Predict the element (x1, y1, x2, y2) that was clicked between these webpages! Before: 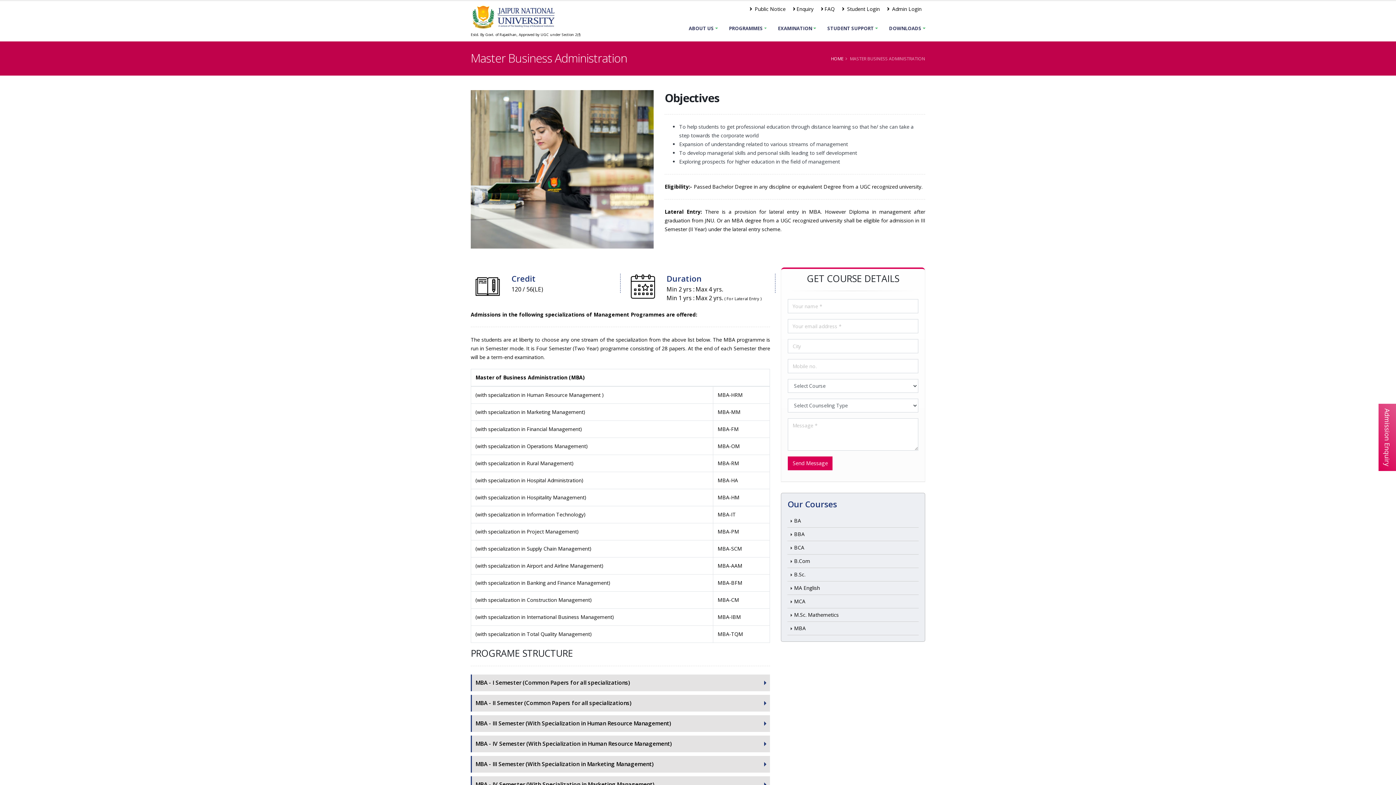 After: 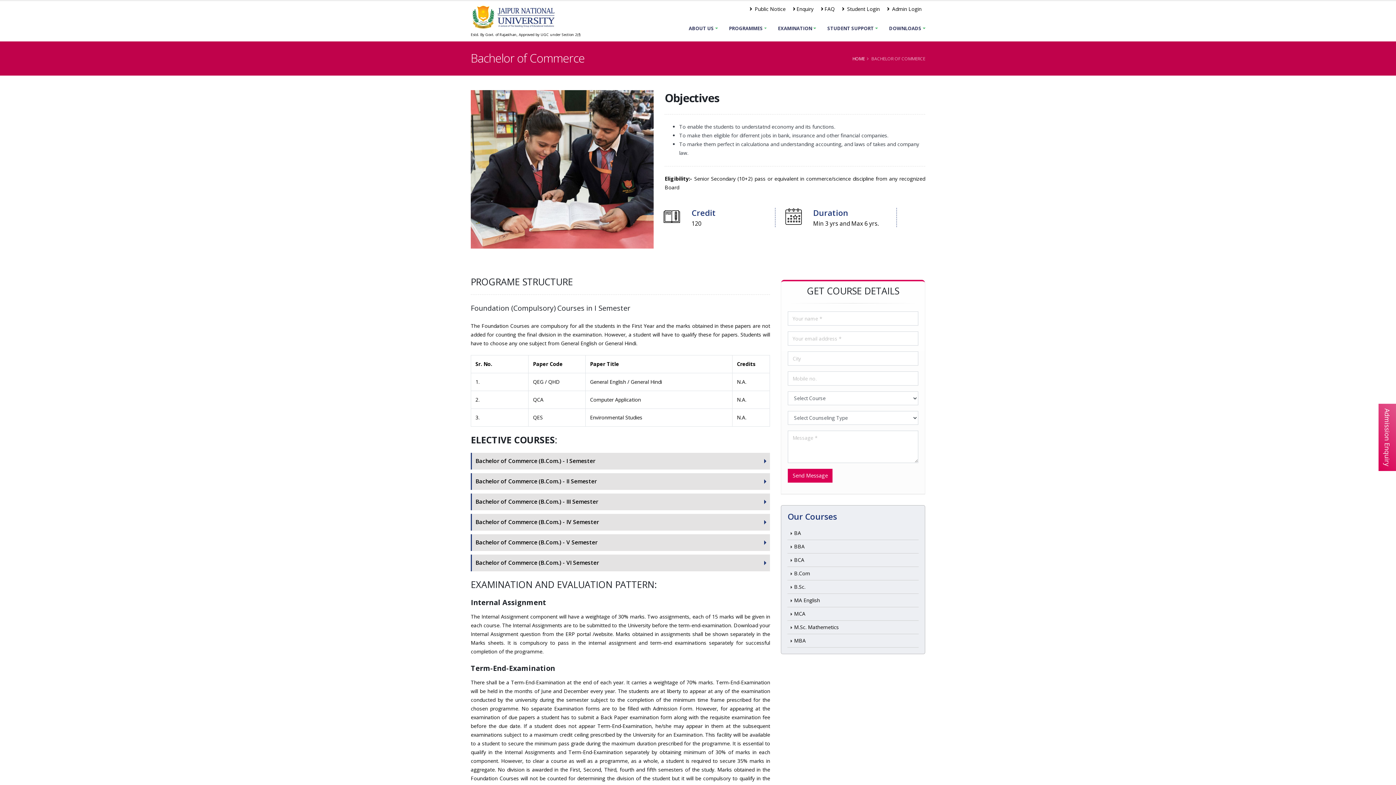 Action: bbox: (787, 554, 918, 568) label: B.Com